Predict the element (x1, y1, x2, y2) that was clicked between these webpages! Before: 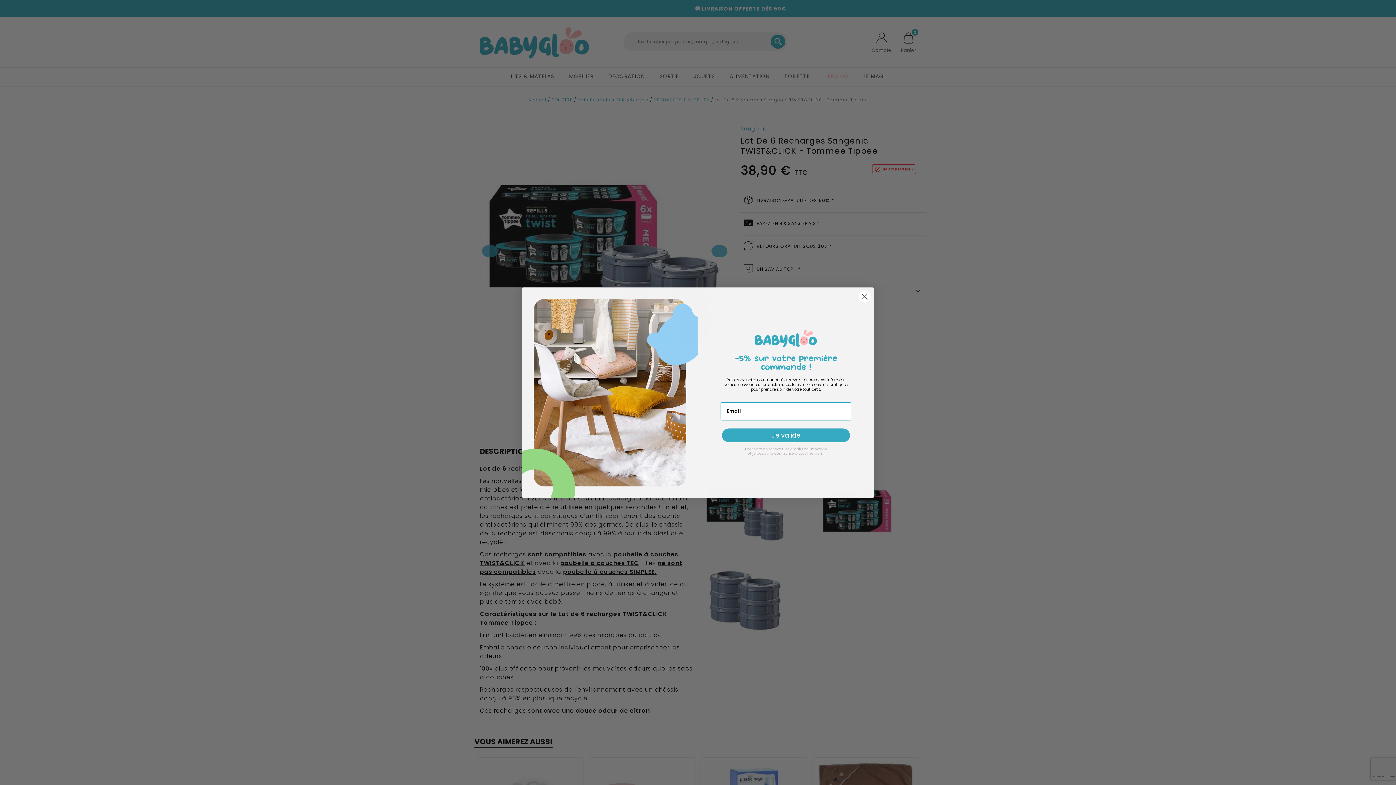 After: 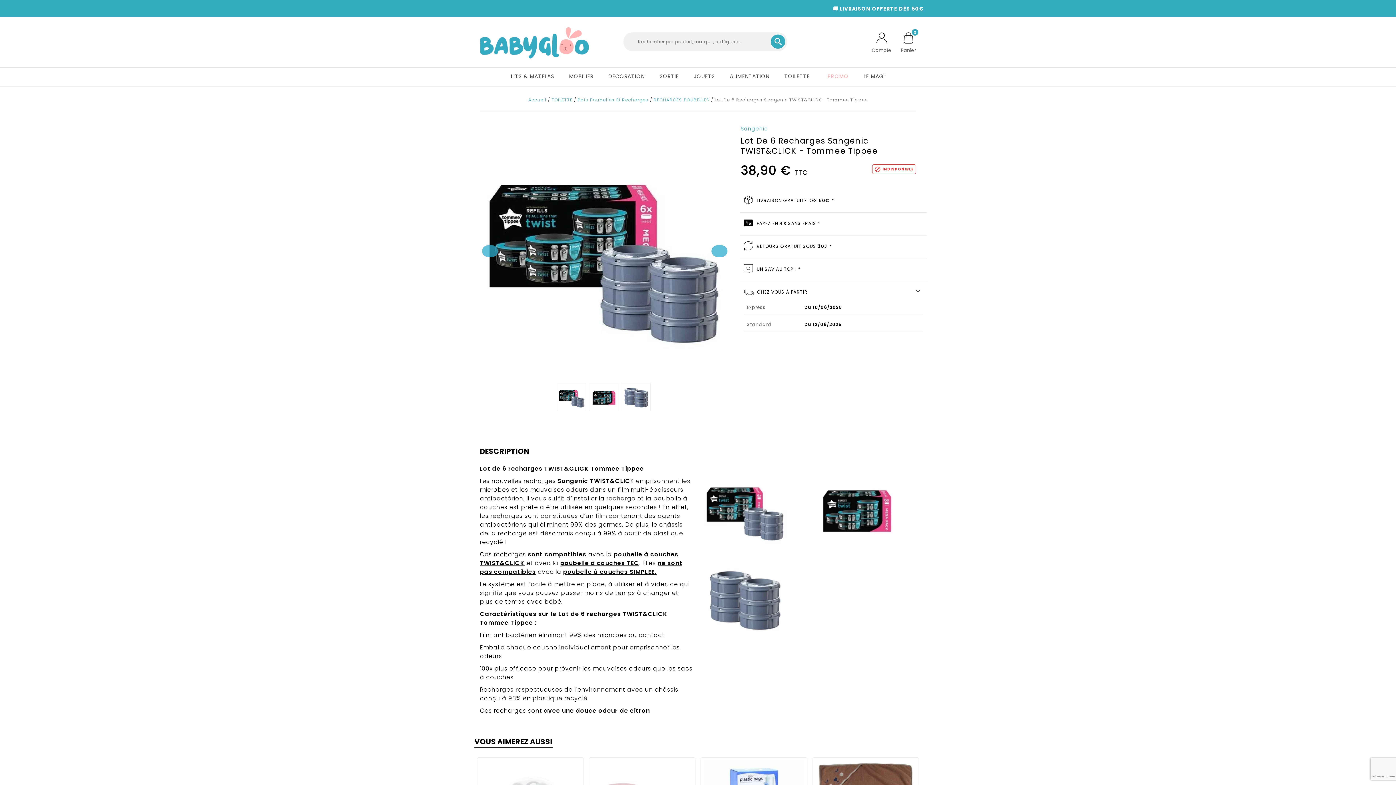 Action: bbox: (858, 290, 871, 303) label: Close dialog